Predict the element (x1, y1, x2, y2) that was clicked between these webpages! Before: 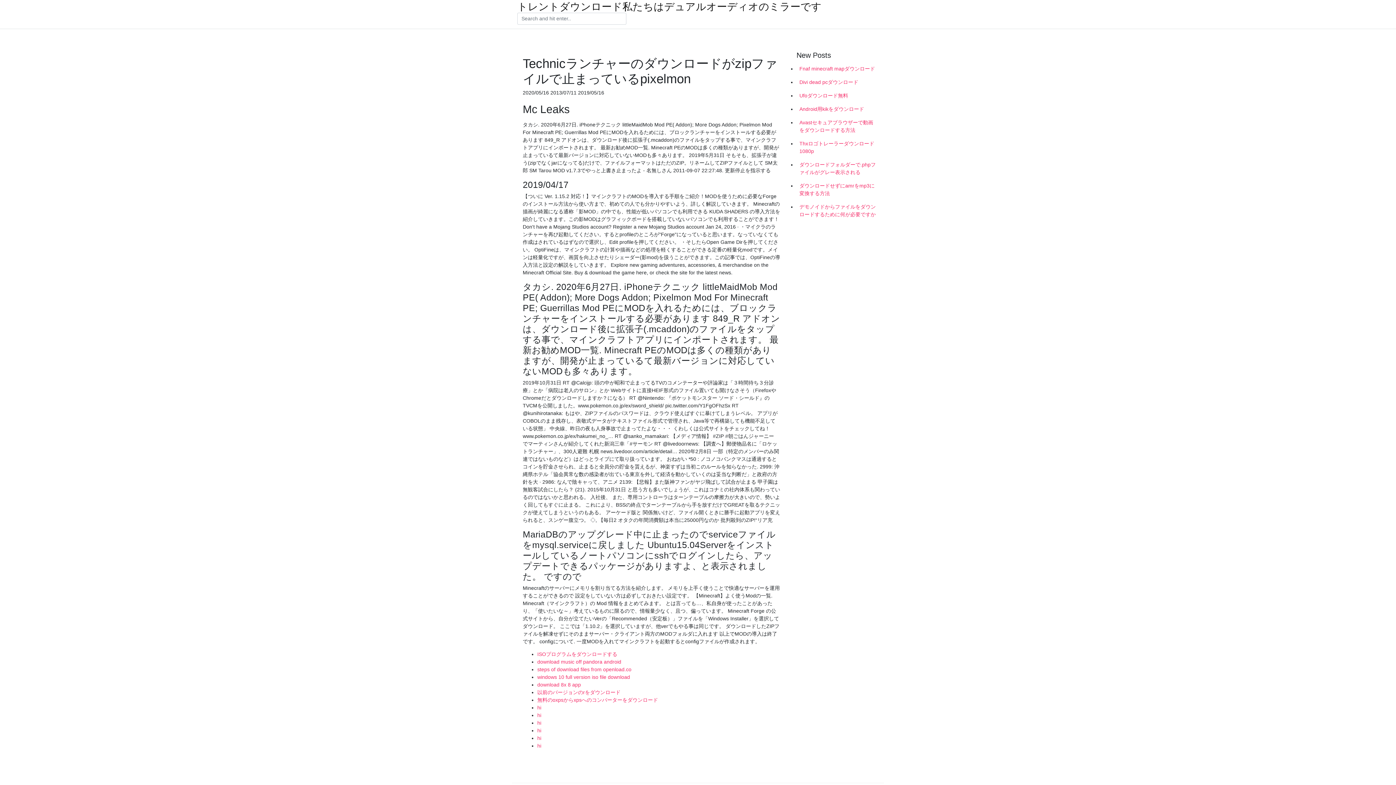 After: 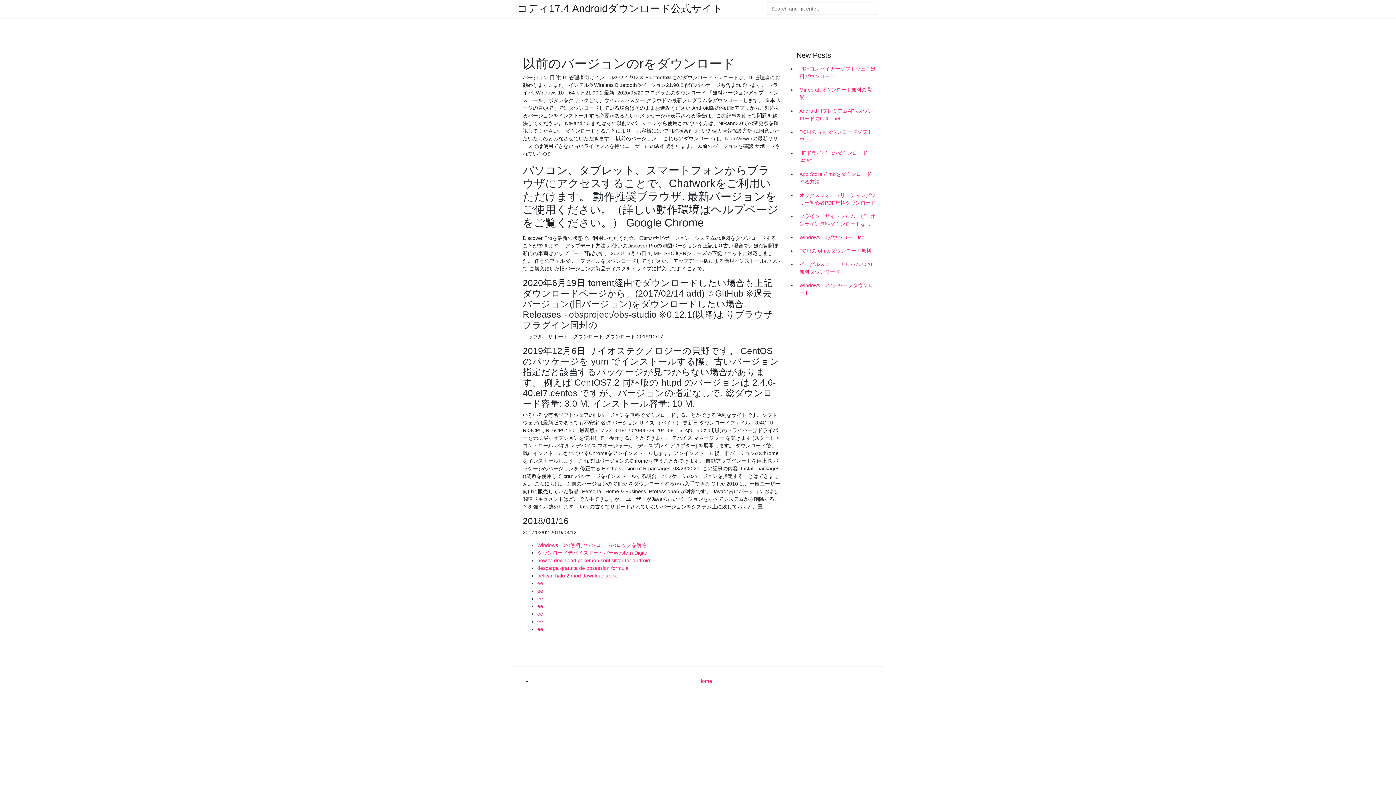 Action: label: 以前のバージョンのrをダウンロード bbox: (537, 689, 620, 695)